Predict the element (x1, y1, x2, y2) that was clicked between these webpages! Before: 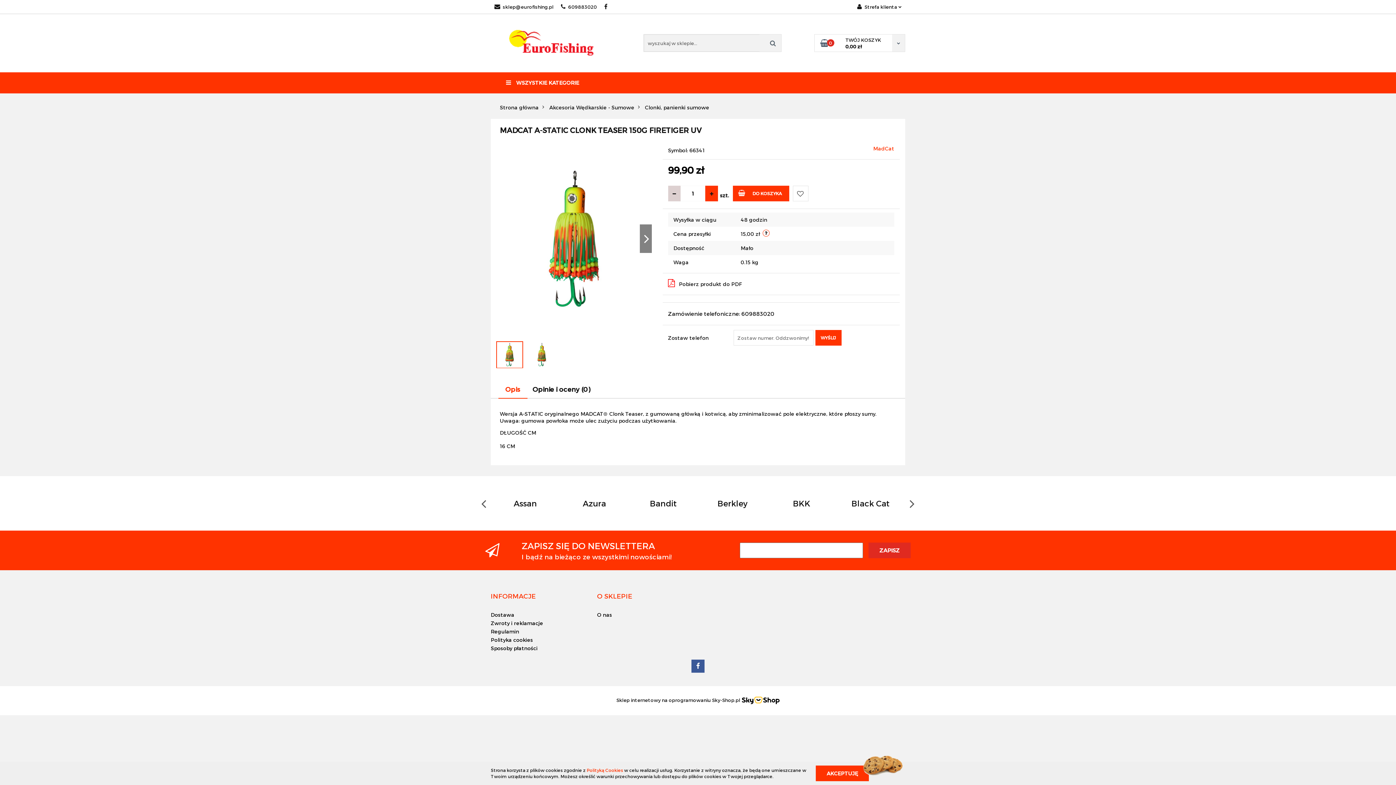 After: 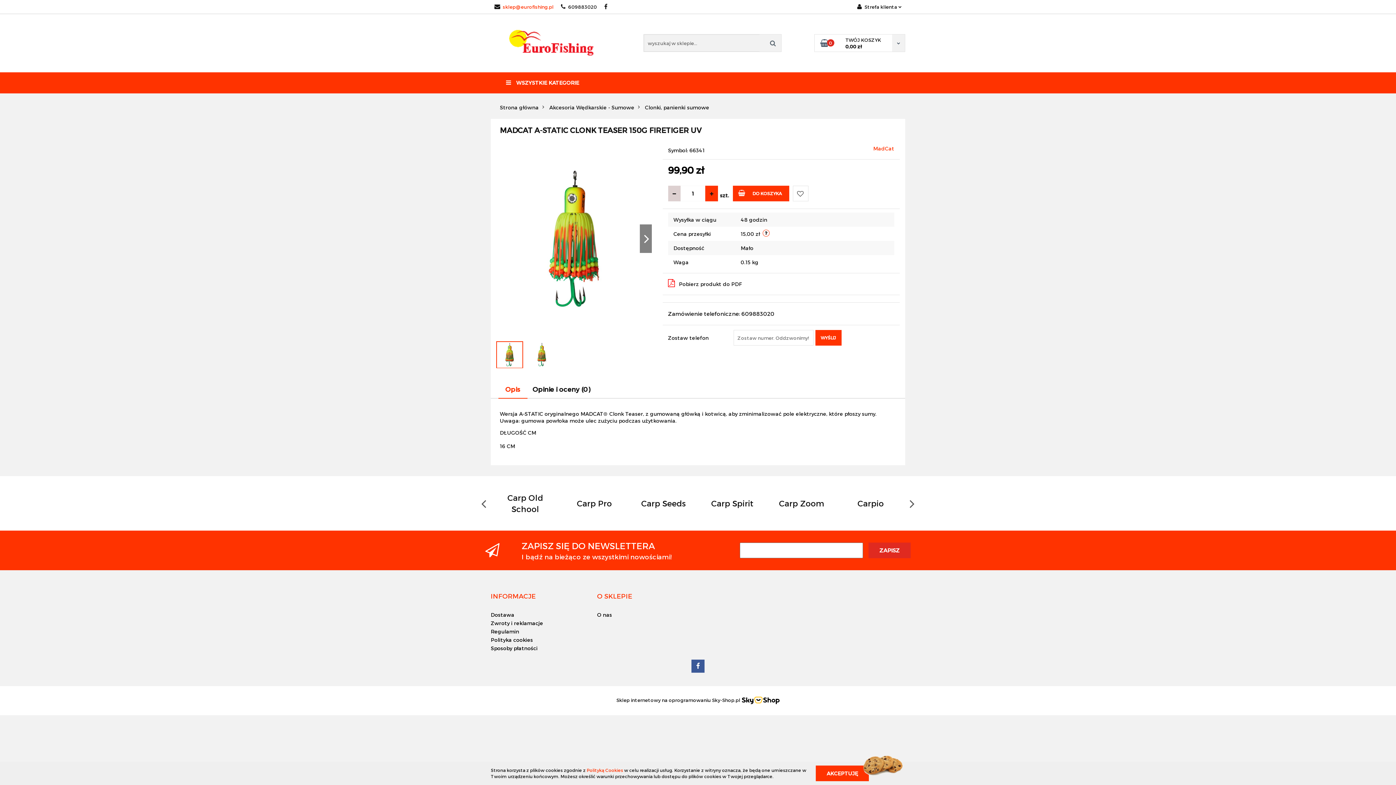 Action: label:  sklep@eurofishing.pl bbox: (494, 4, 553, 9)